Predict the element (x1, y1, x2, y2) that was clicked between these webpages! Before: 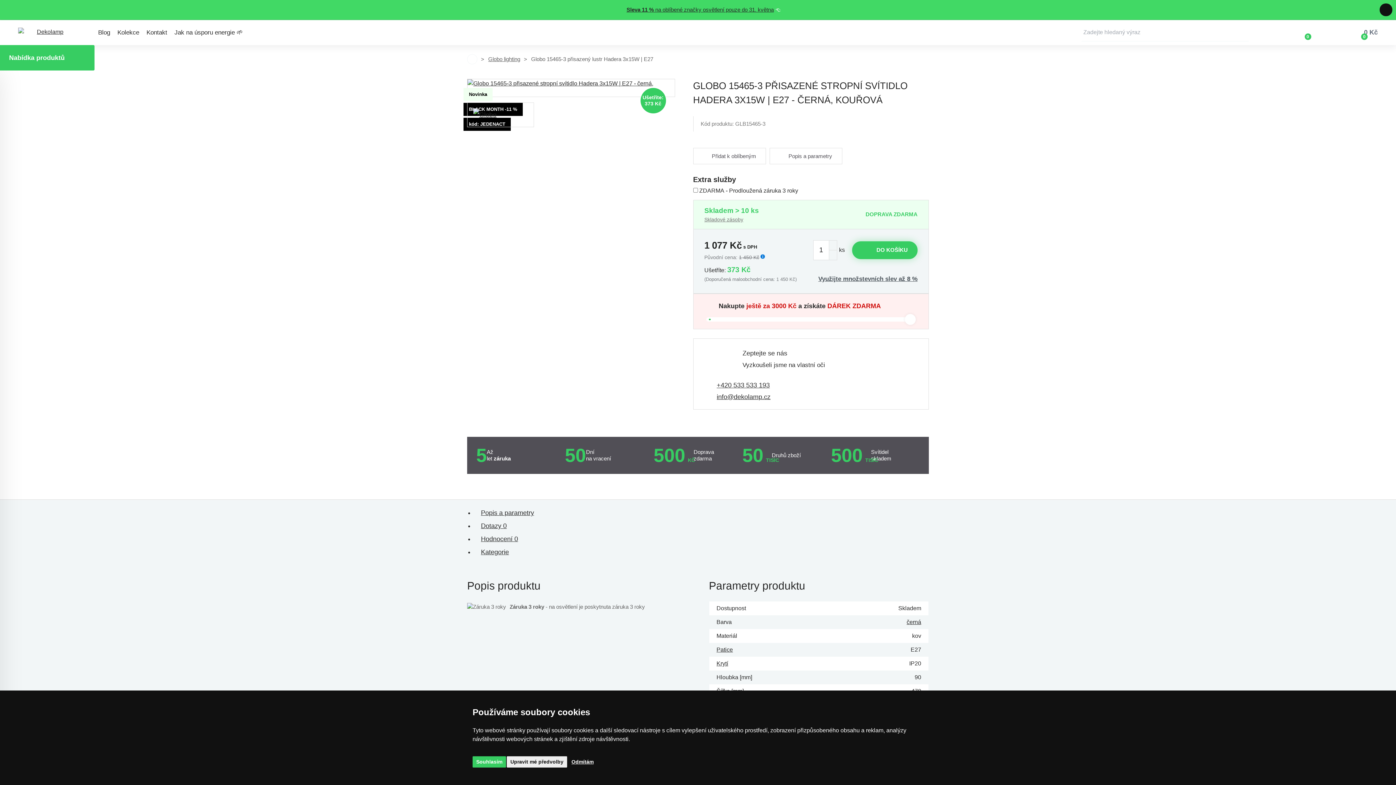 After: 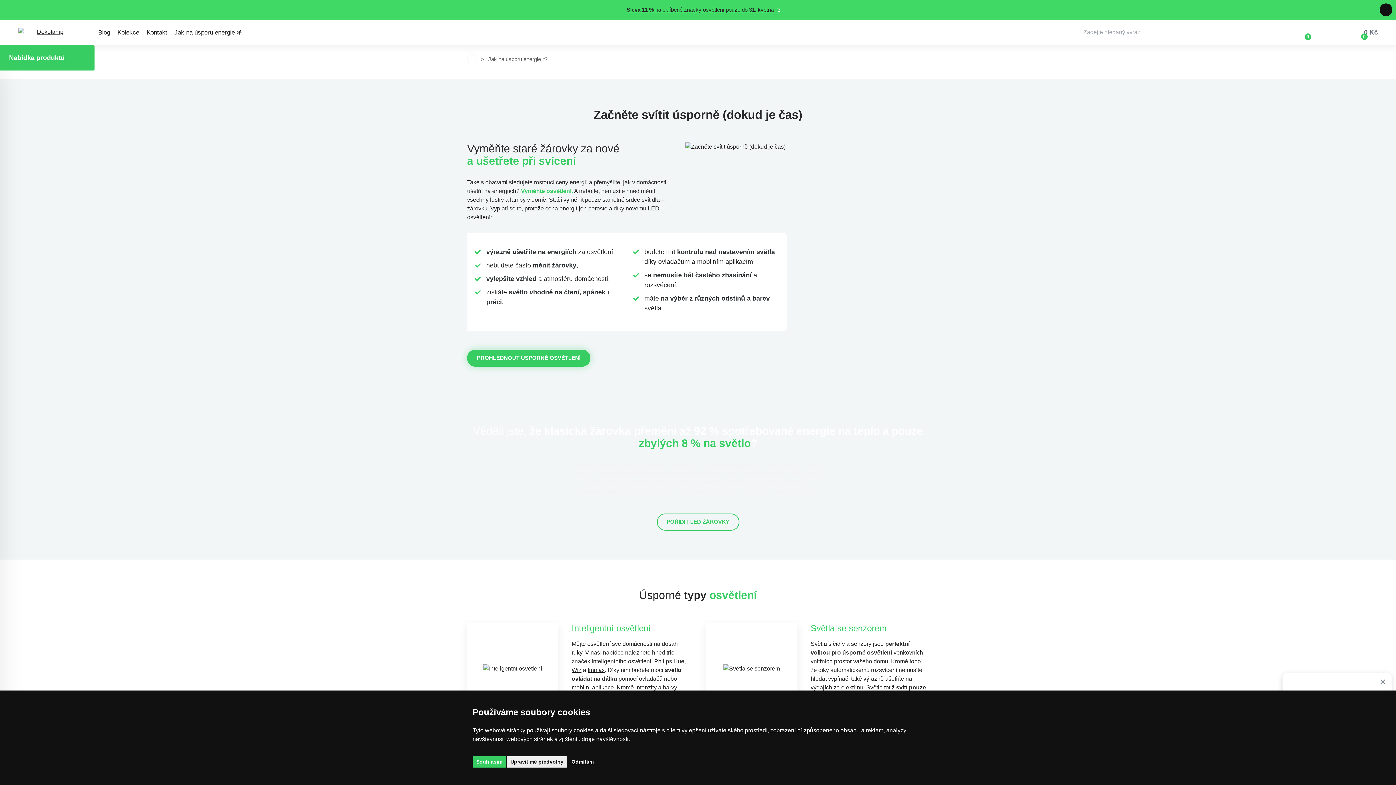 Action: label: Jak na úsporu energie 🌱 bbox: (170, 19, 246, 45)